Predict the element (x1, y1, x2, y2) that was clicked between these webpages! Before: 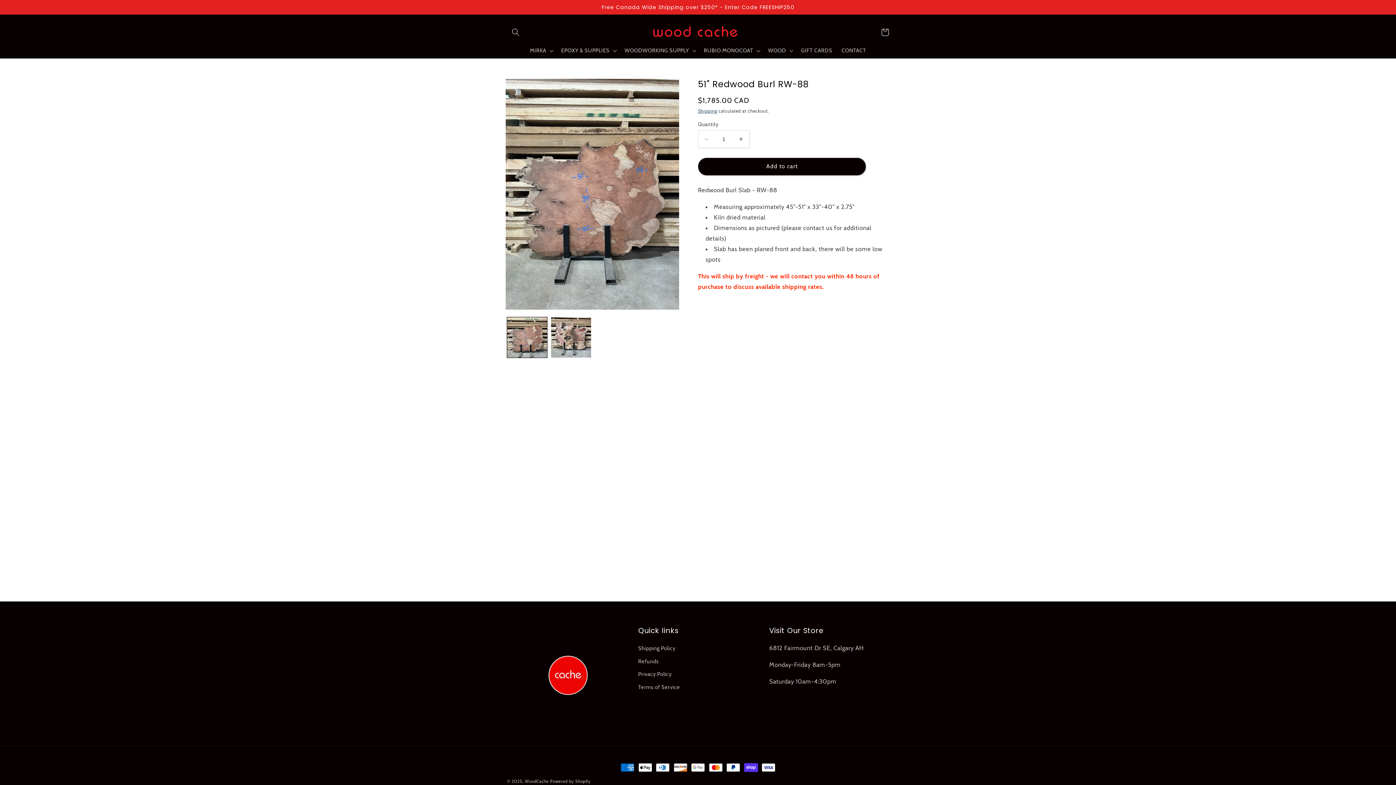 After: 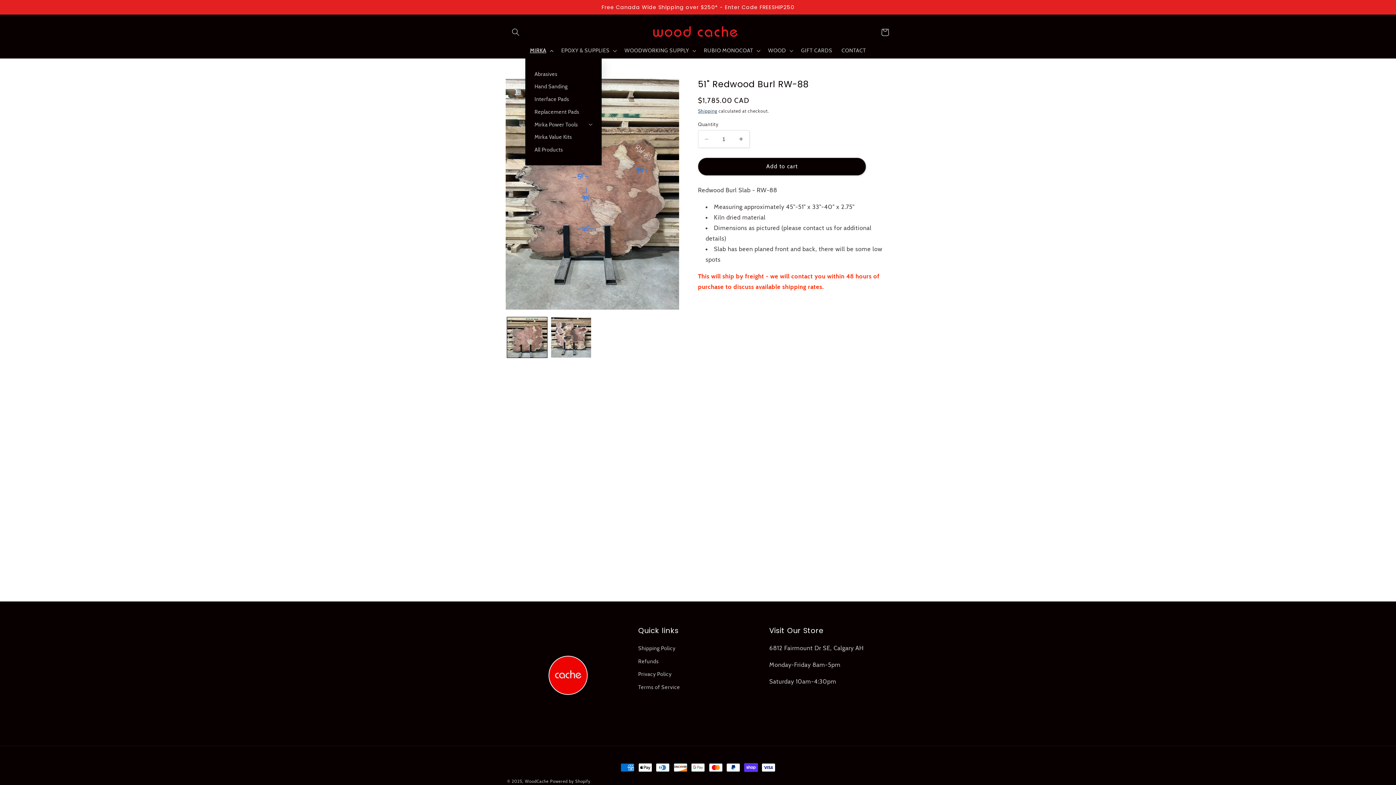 Action: label: MIRKA bbox: (525, 42, 556, 58)